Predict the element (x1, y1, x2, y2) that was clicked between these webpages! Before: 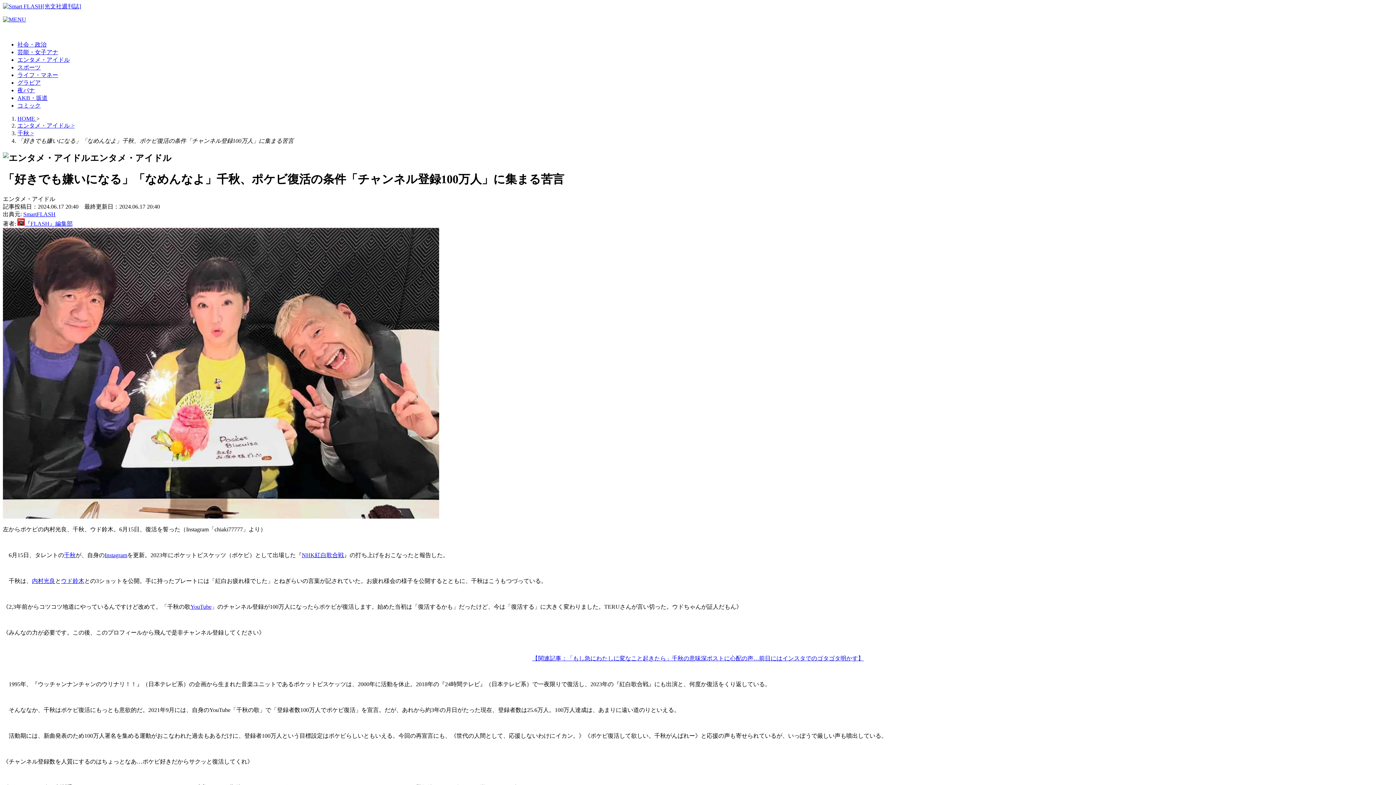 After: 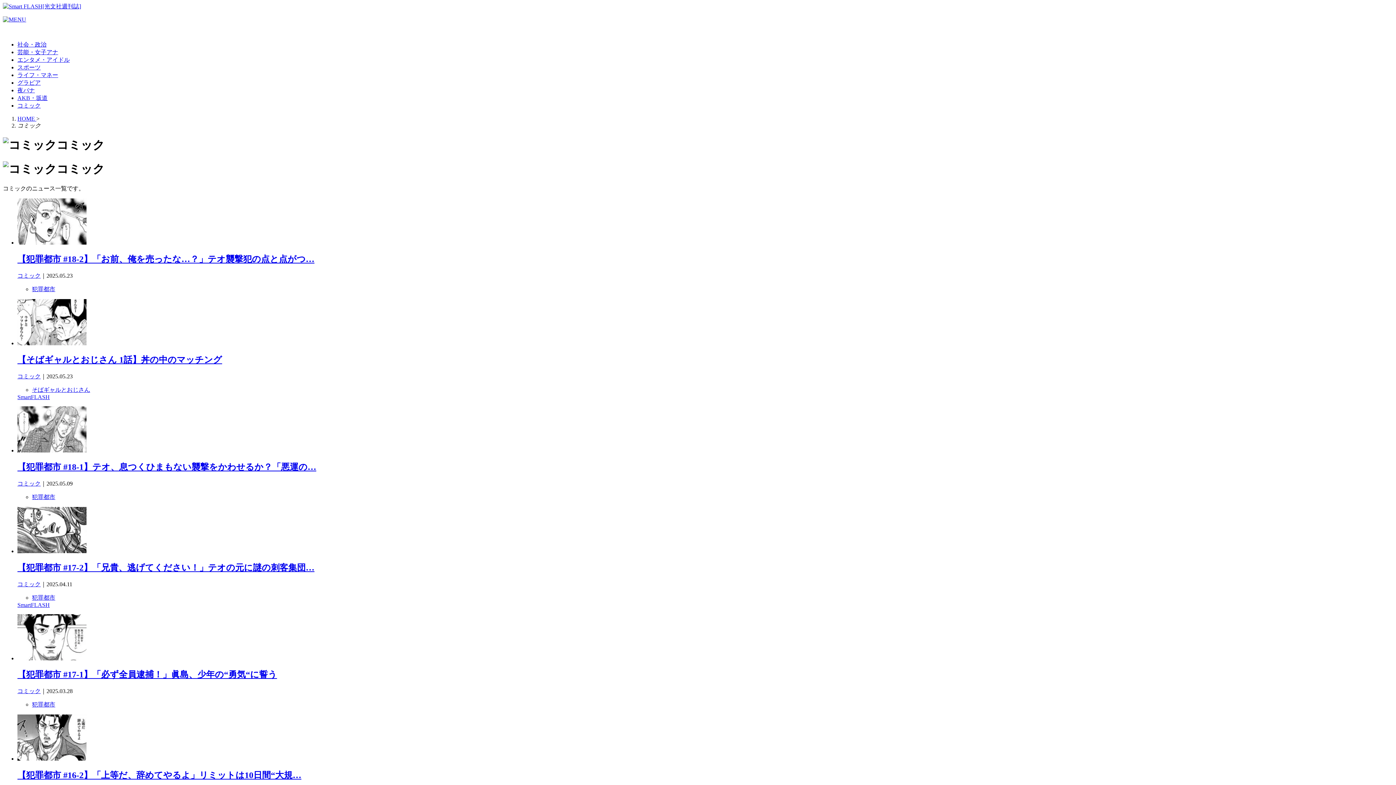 Action: label: コミック bbox: (17, 102, 40, 108)